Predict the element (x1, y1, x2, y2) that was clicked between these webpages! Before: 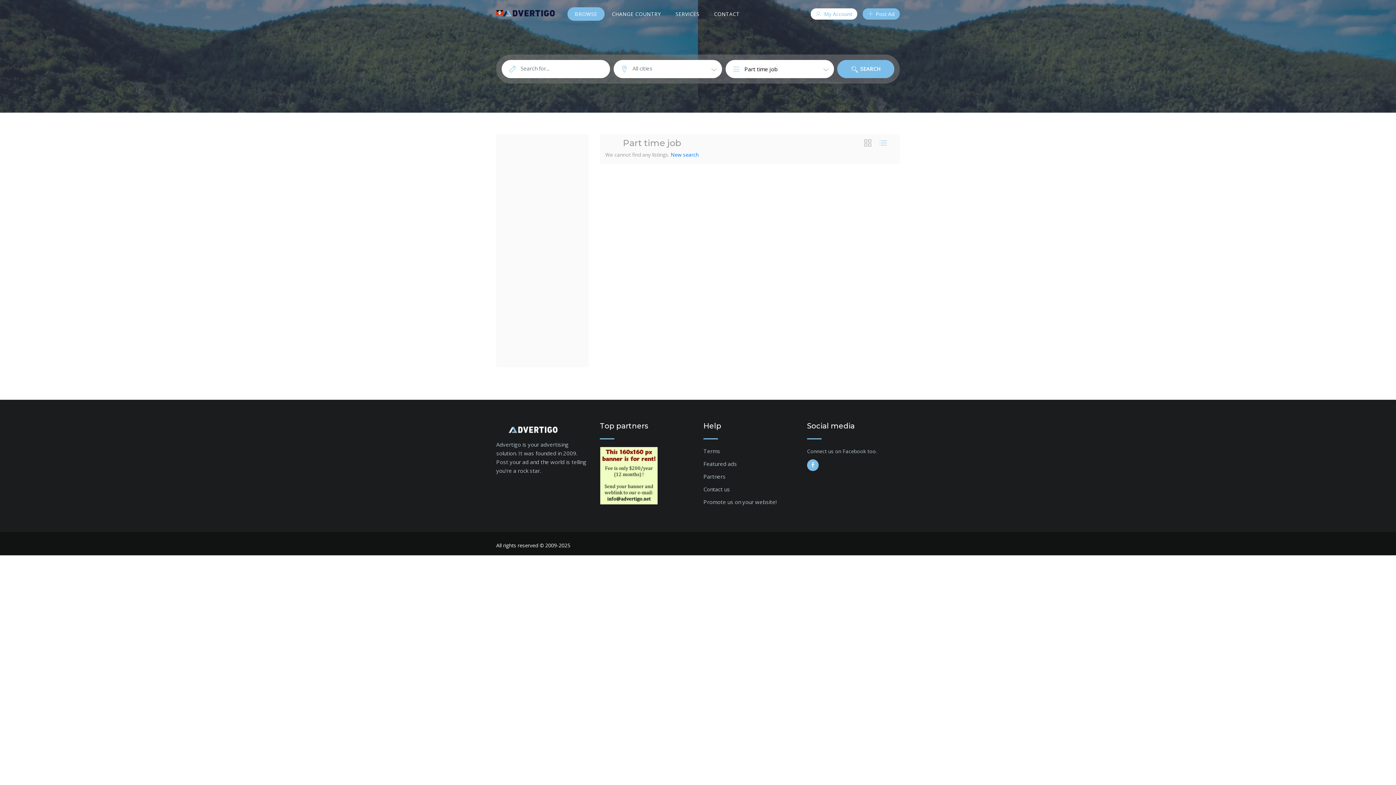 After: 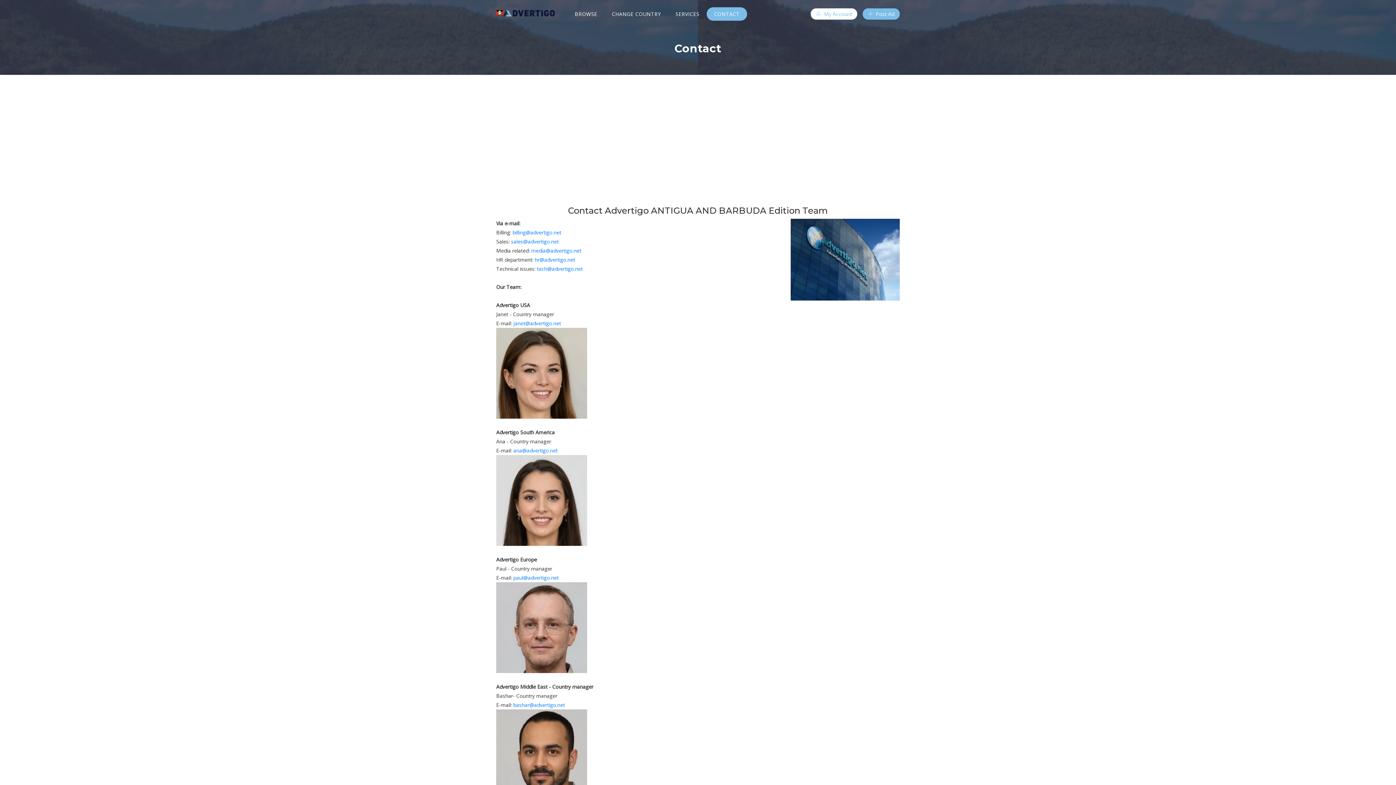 Action: bbox: (703, 485, 730, 493) label: Contact us